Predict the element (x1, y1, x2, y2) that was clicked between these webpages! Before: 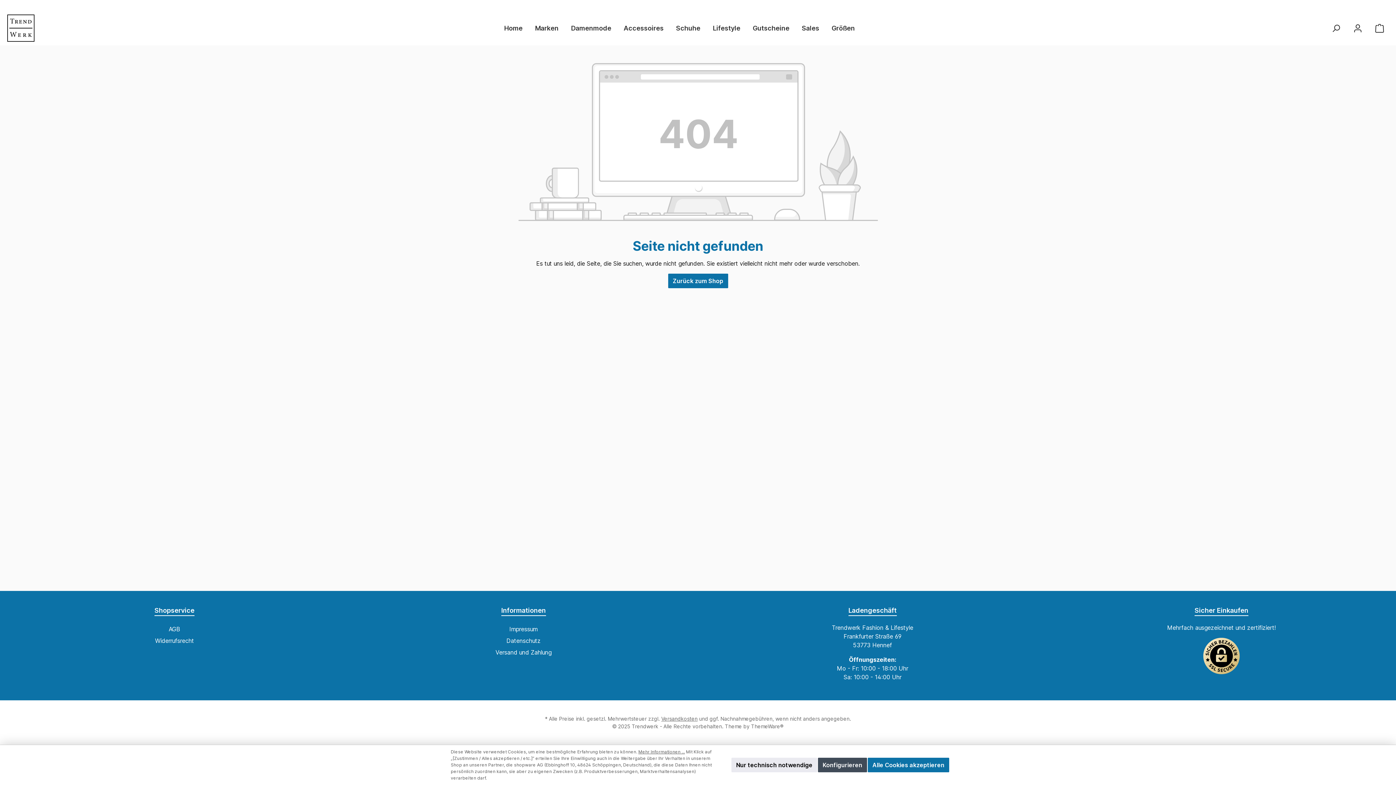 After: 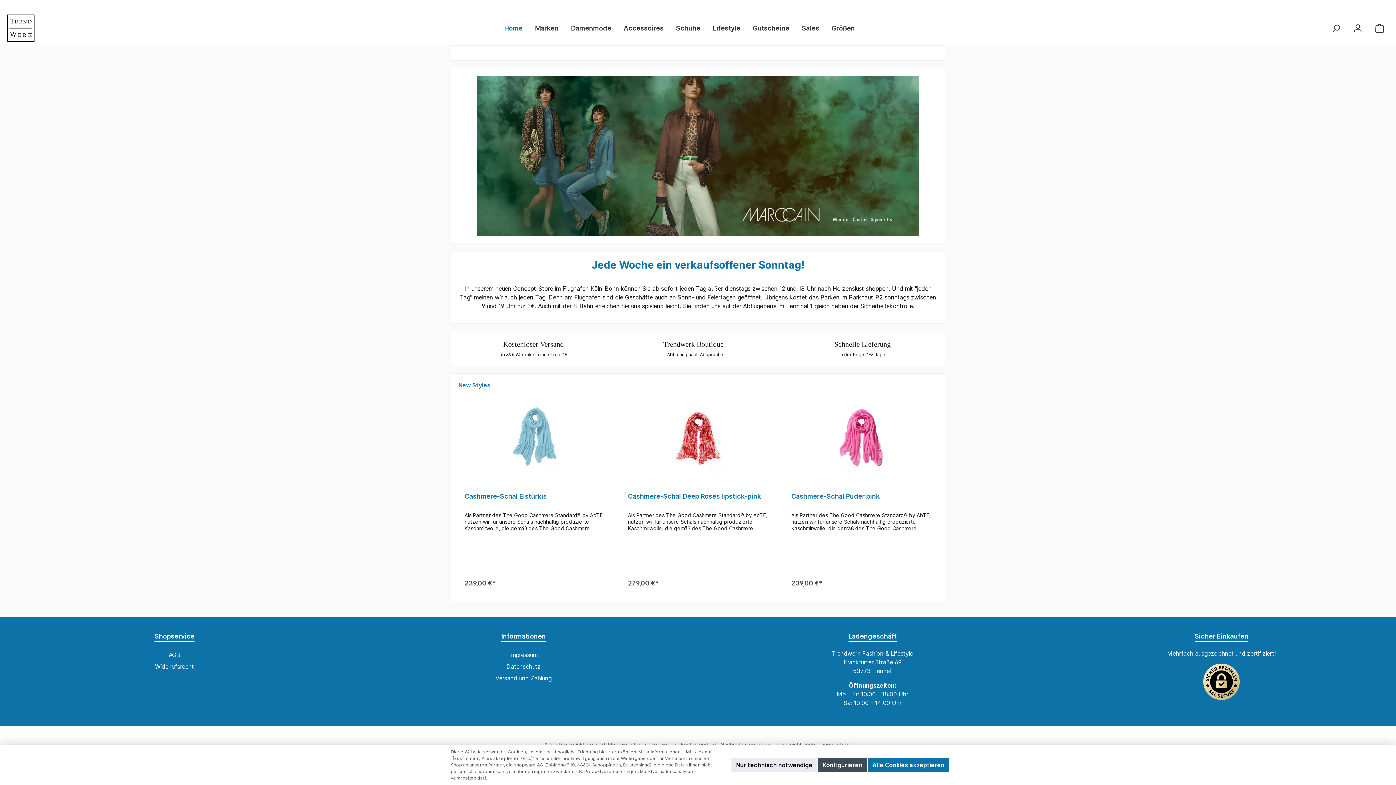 Action: label: Home bbox: (504, 17, 528, 39)